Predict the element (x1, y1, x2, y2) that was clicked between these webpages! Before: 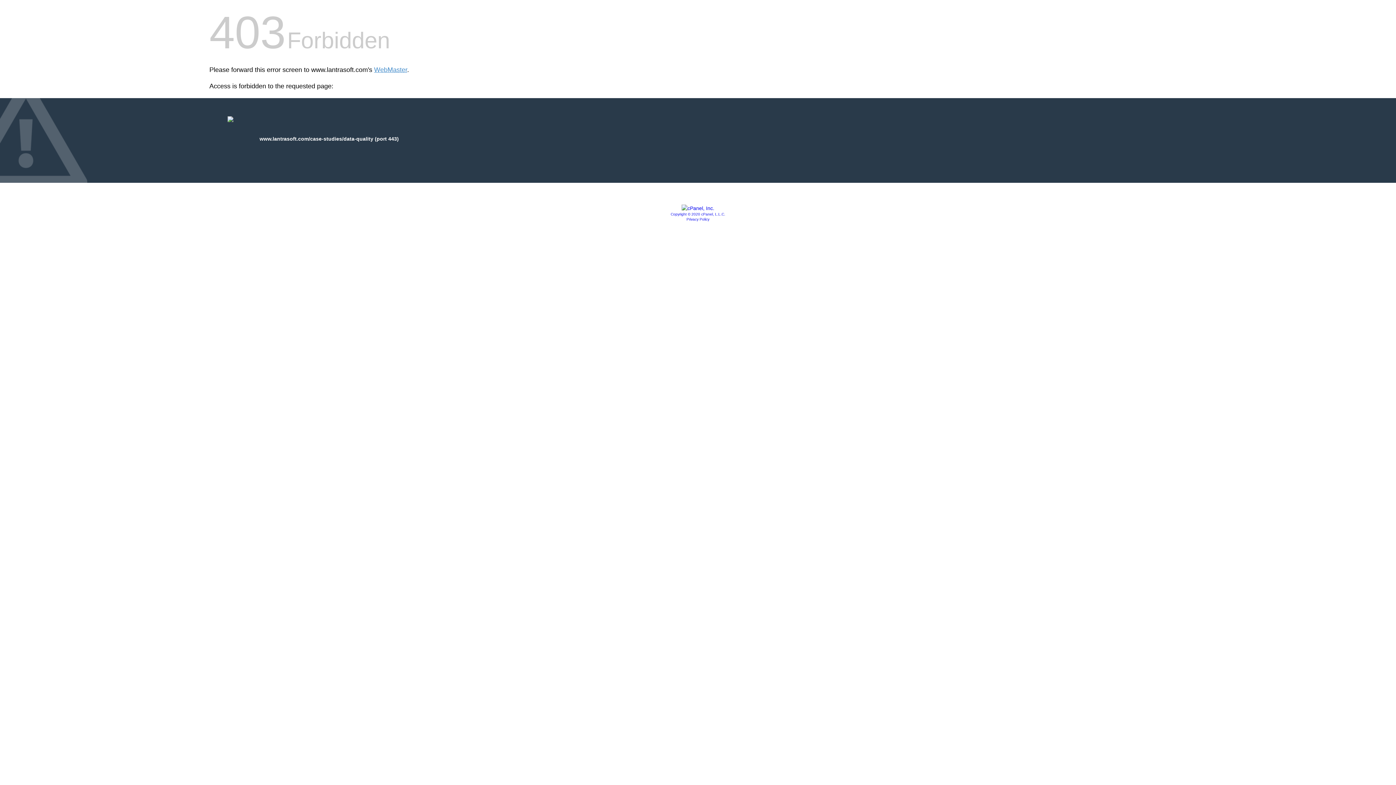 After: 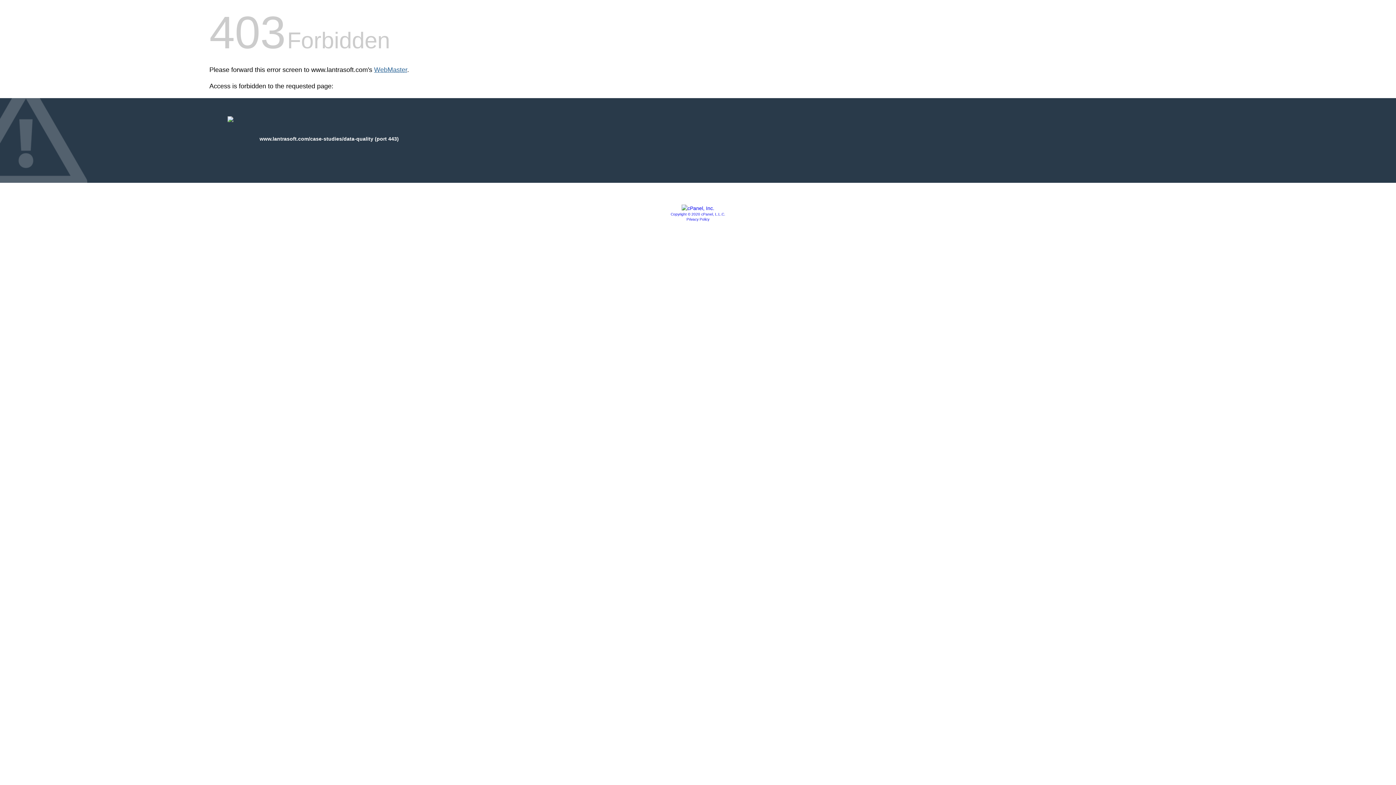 Action: label: WebMaster bbox: (374, 66, 407, 73)